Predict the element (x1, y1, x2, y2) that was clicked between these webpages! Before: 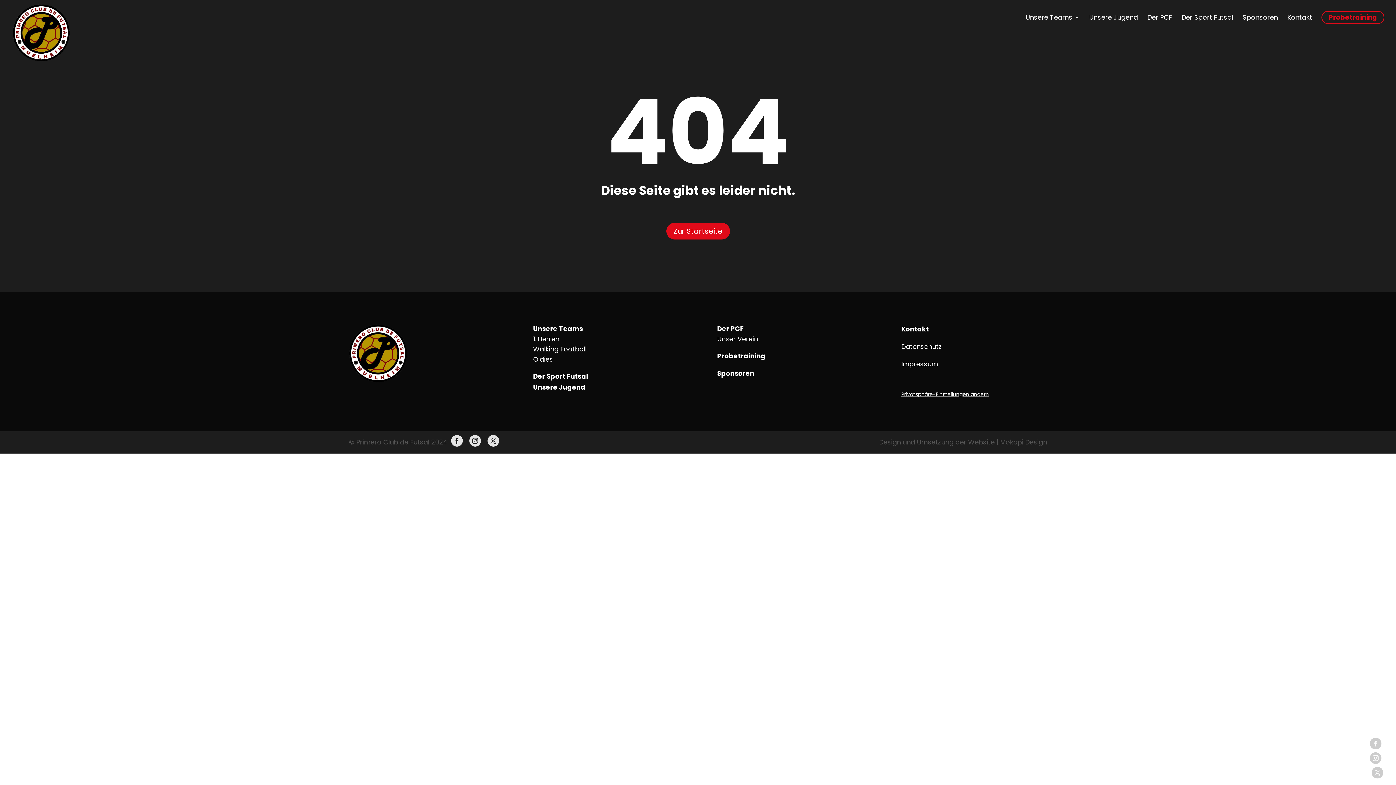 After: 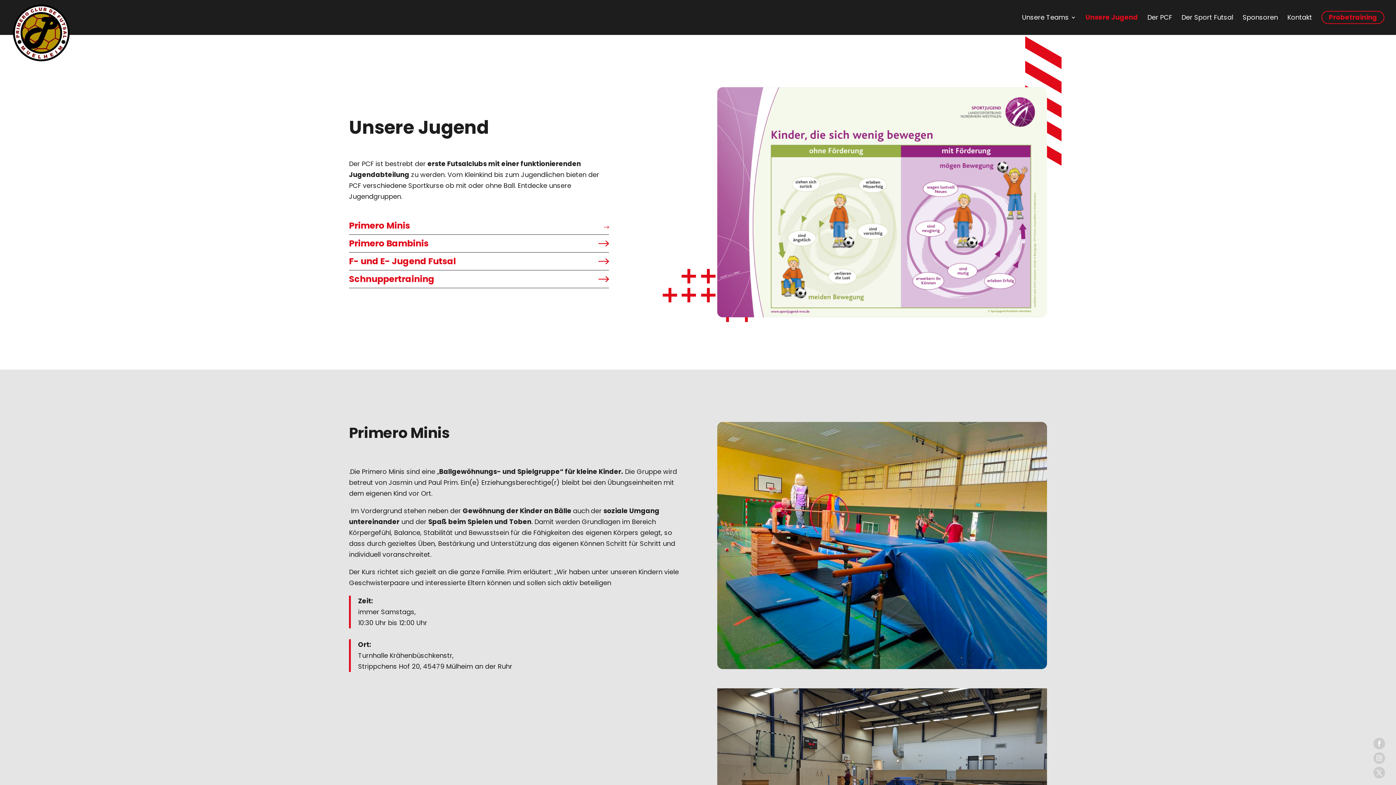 Action: bbox: (1089, 14, 1138, 20) label: Unsere Jugend